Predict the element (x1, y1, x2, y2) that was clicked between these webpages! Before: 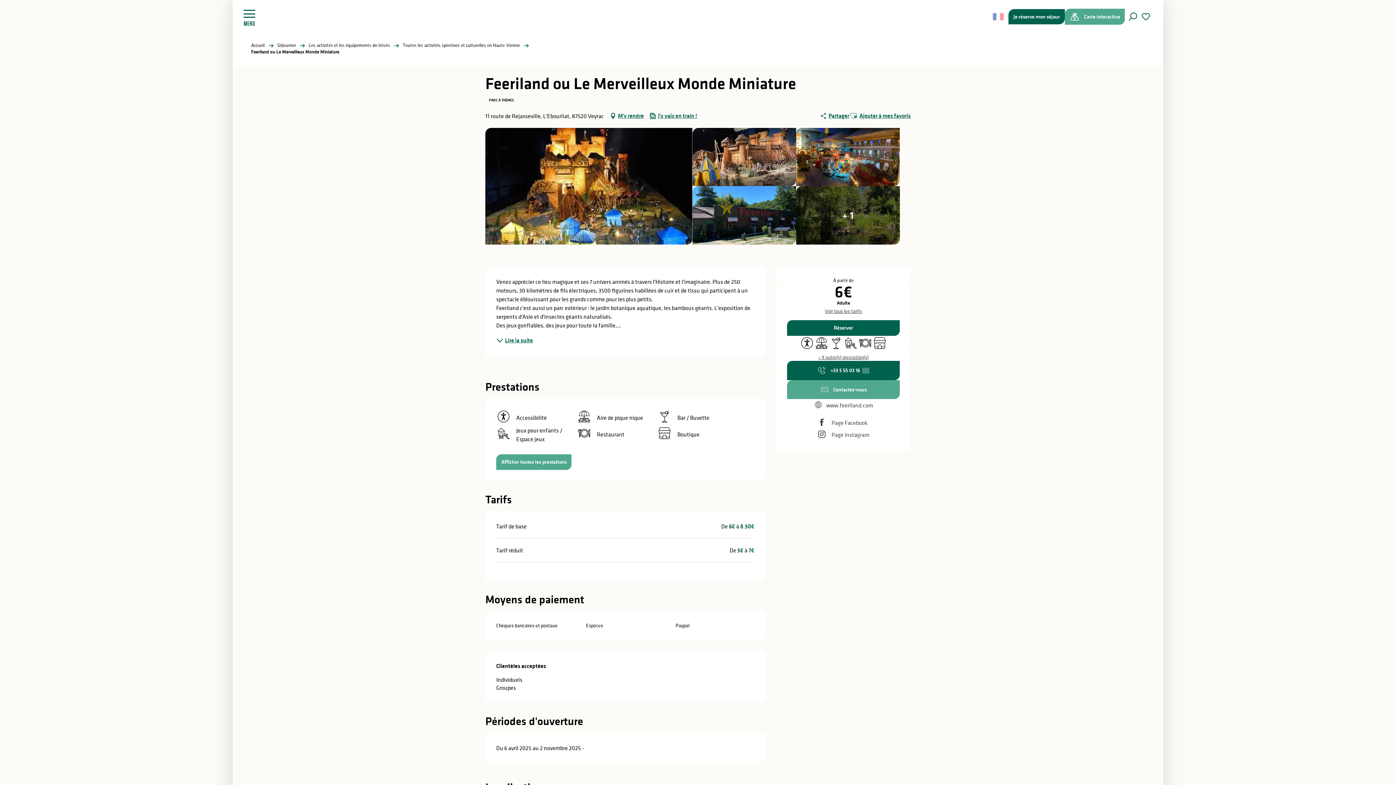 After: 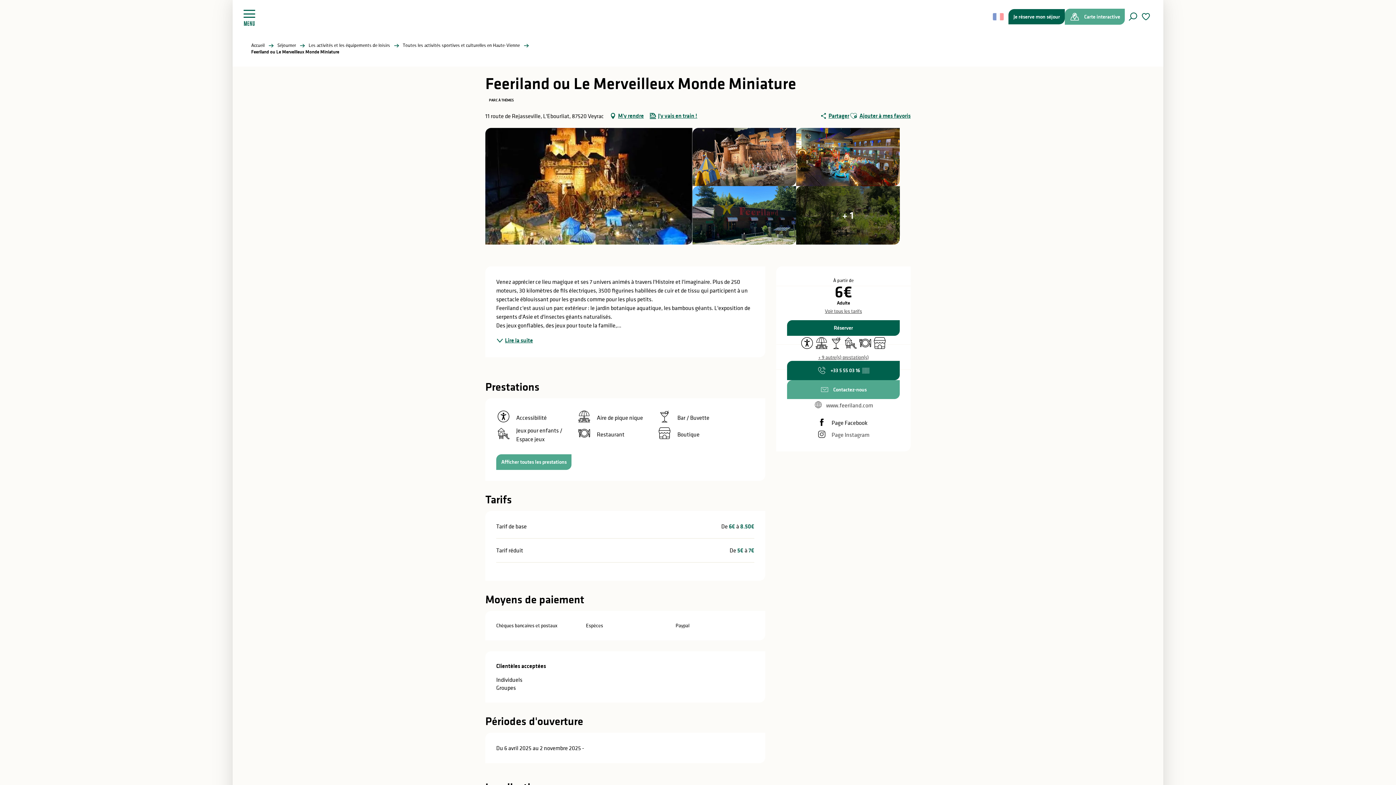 Action: label: Page Facebook bbox: (817, 416, 869, 428)